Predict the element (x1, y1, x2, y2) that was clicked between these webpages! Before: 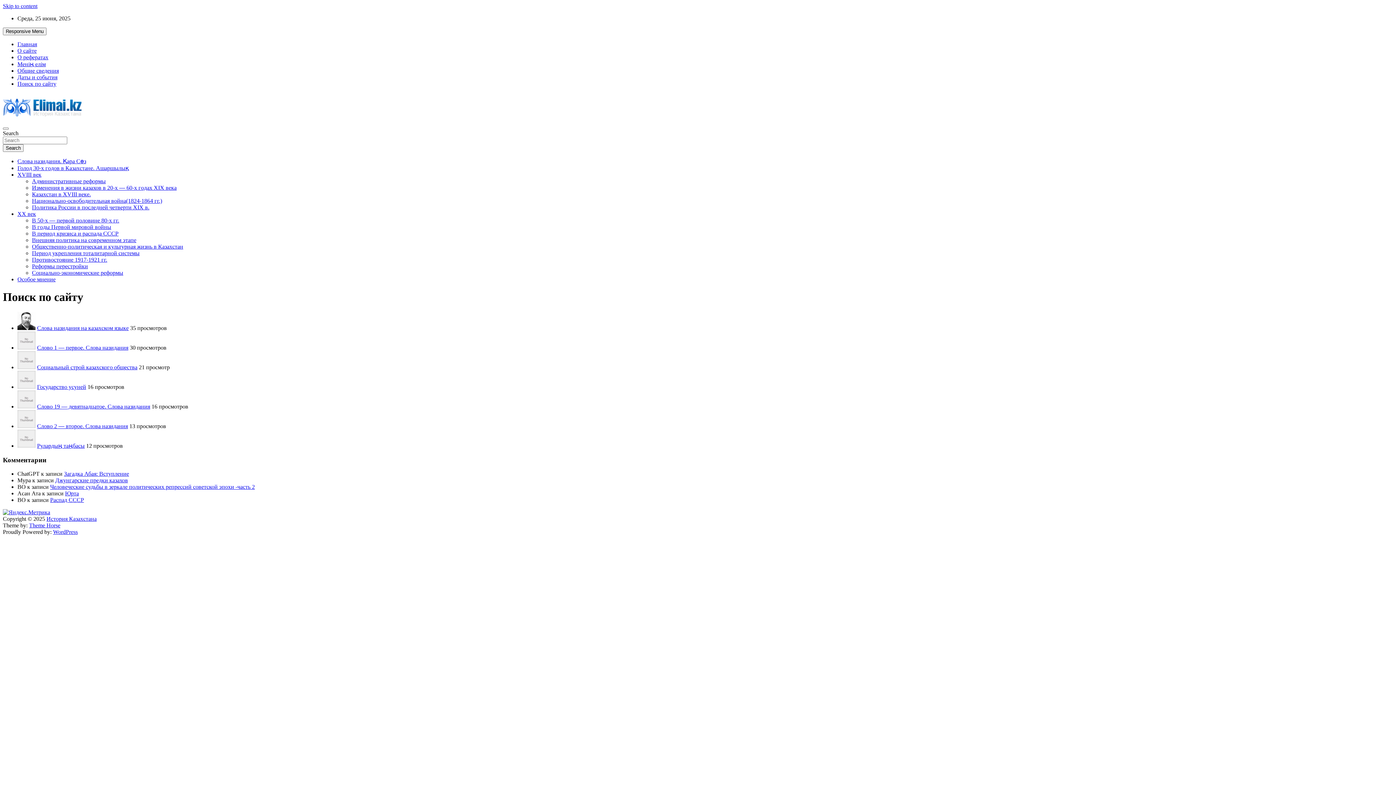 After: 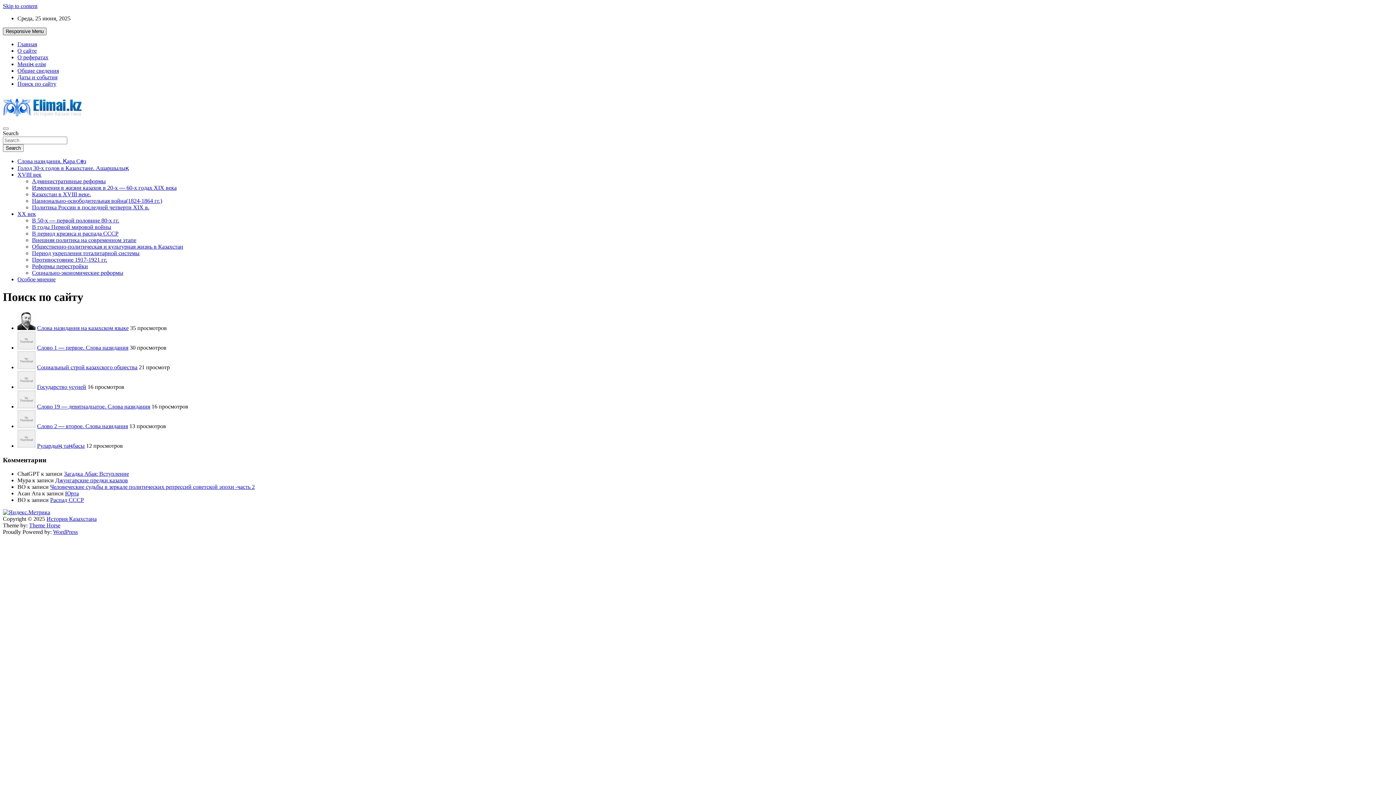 Action: bbox: (2, 27, 46, 35) label: Responsive Menu